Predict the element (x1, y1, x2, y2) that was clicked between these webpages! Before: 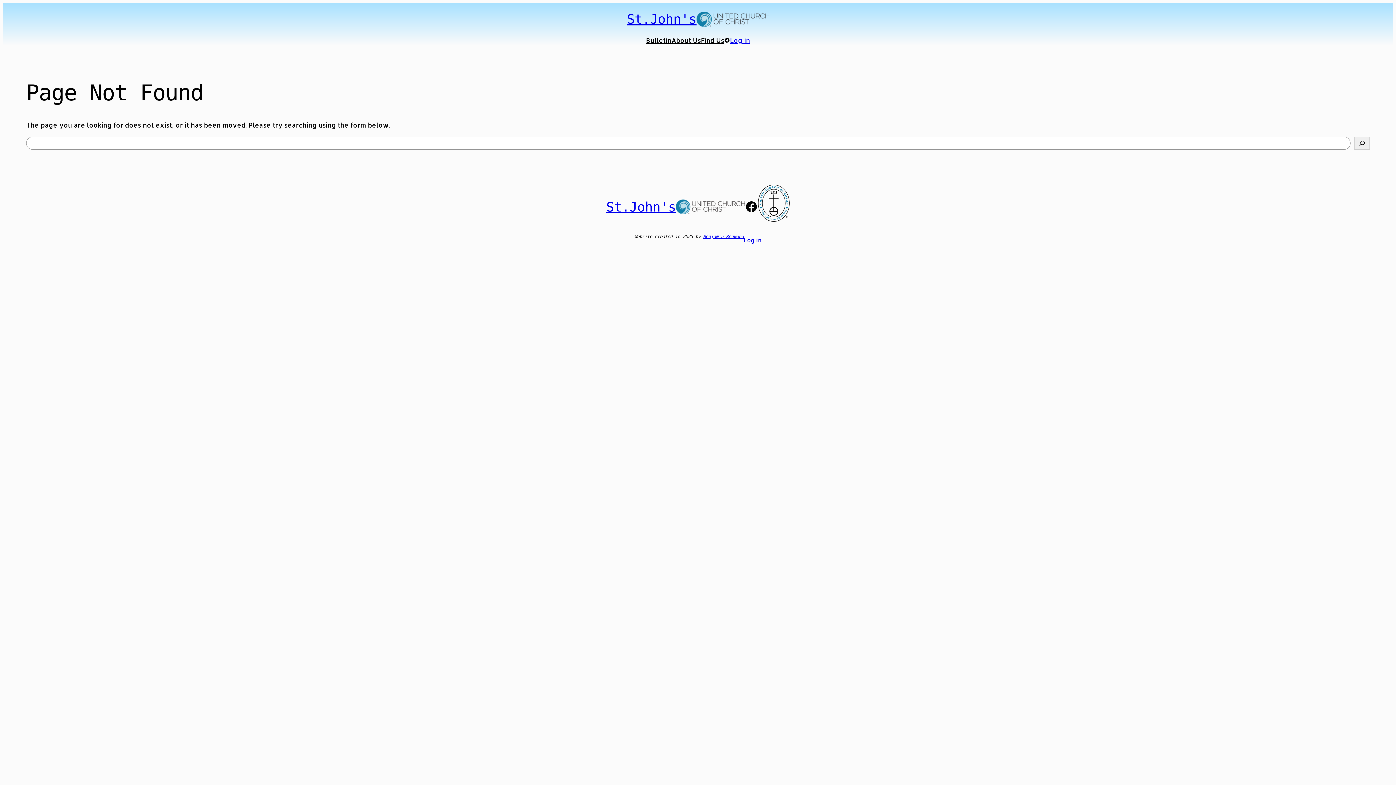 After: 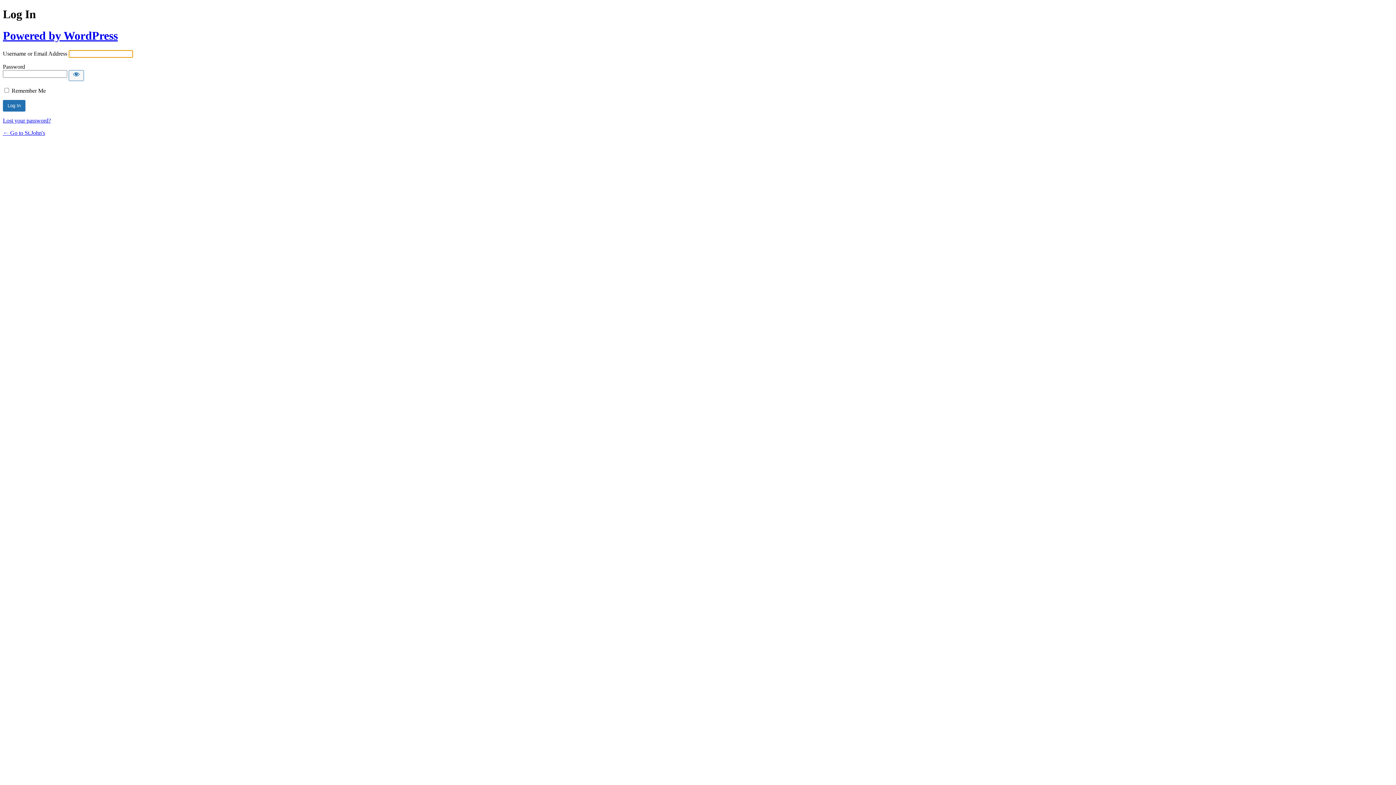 Action: bbox: (744, 236, 761, 244) label: Log in